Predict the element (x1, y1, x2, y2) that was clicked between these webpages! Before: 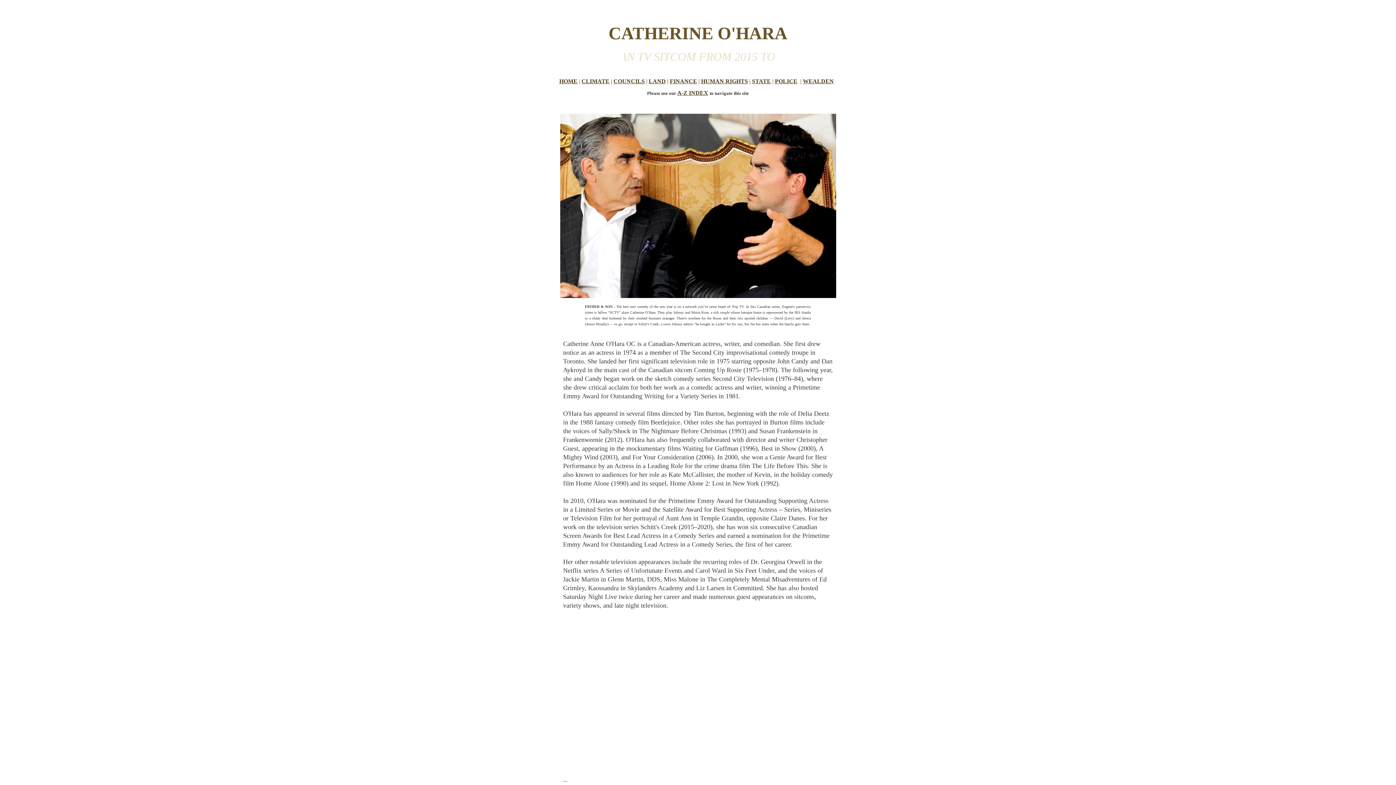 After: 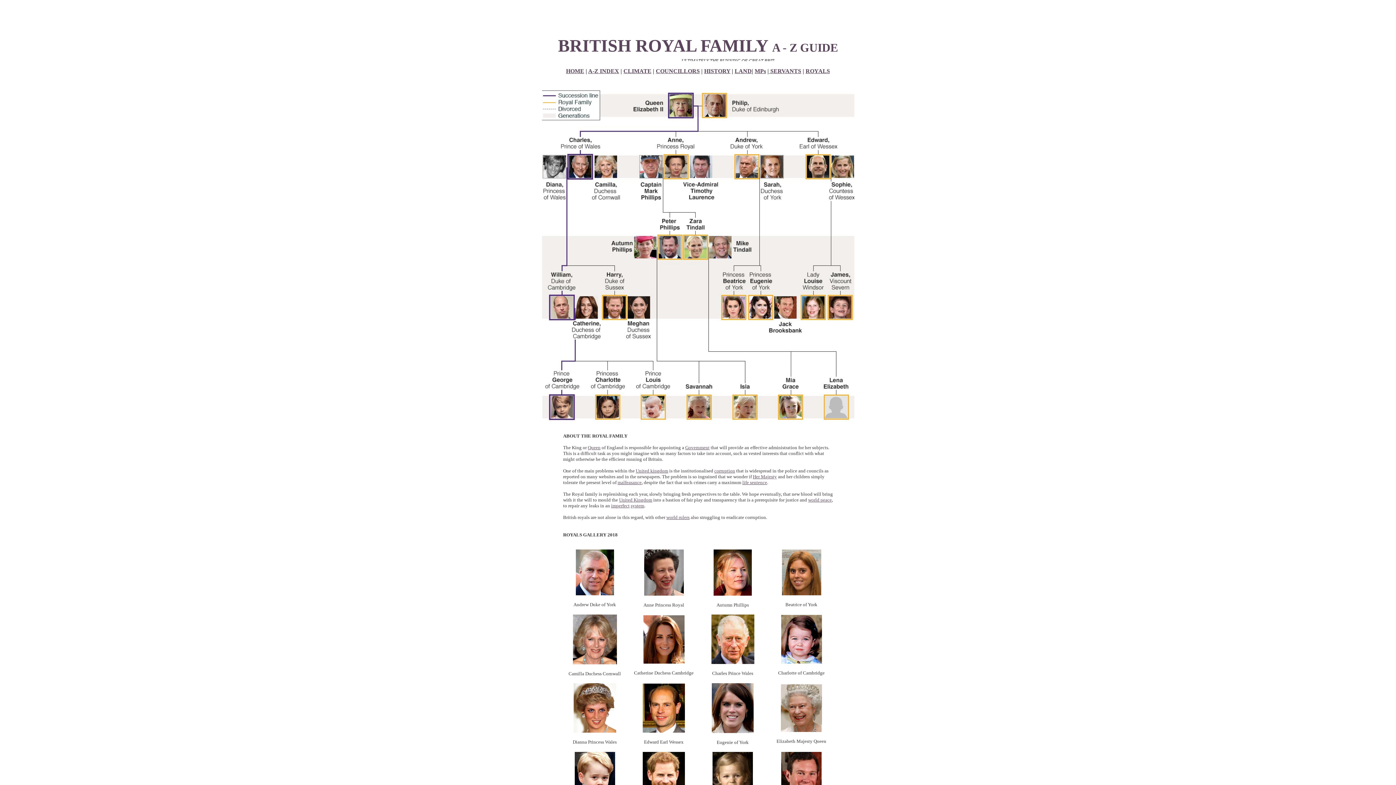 Action: bbox: (752, 78, 771, 84) label: STATE